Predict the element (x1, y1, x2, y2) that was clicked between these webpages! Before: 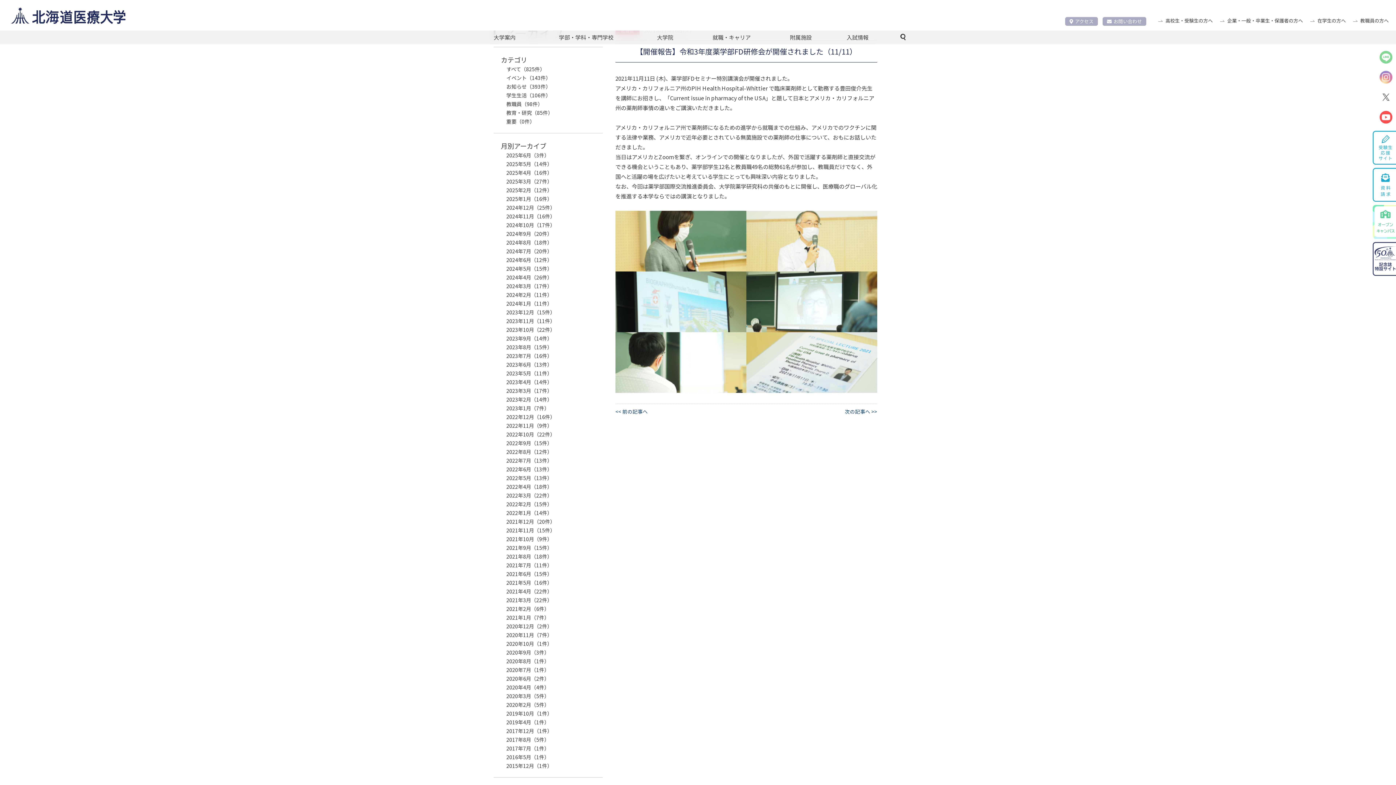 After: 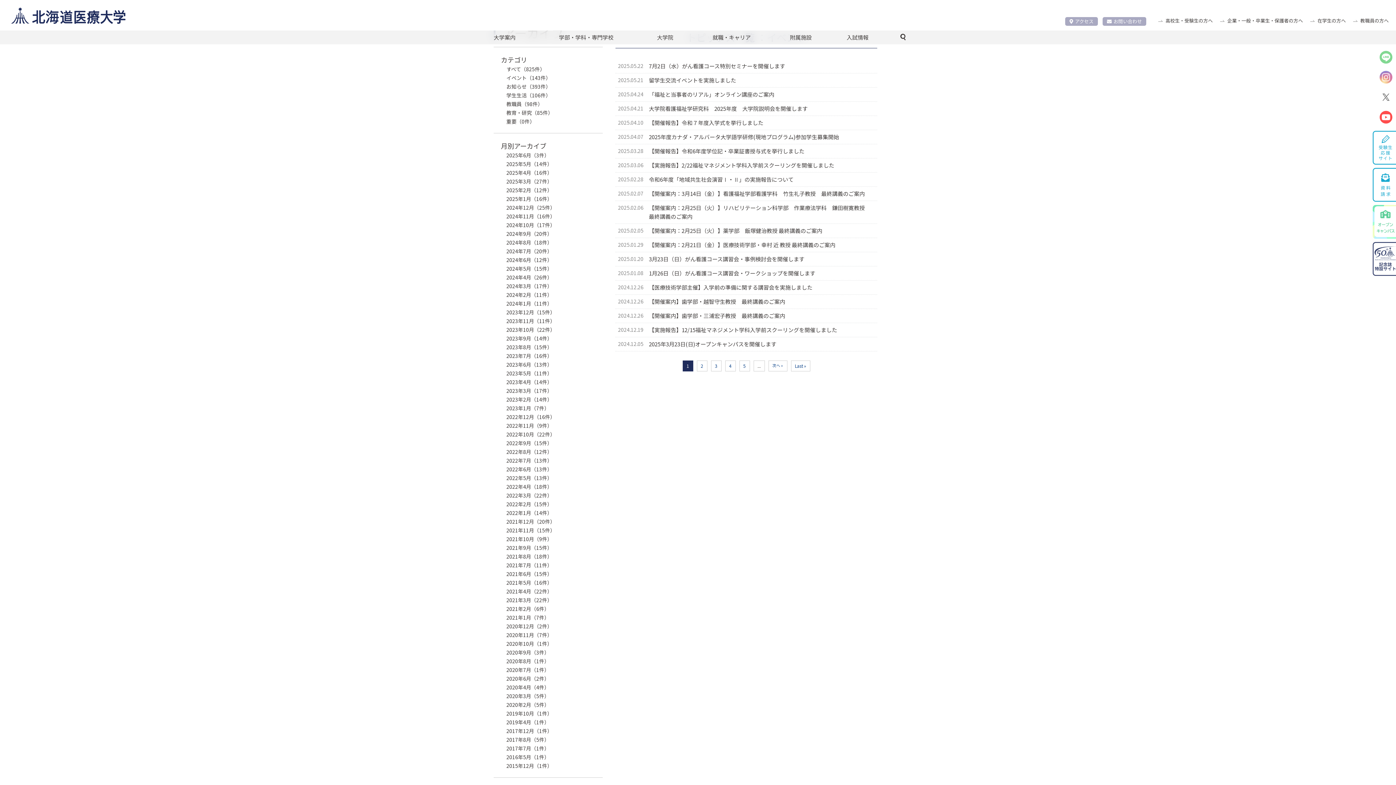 Action: label: イベント（143件） bbox: (506, 74, 550, 81)